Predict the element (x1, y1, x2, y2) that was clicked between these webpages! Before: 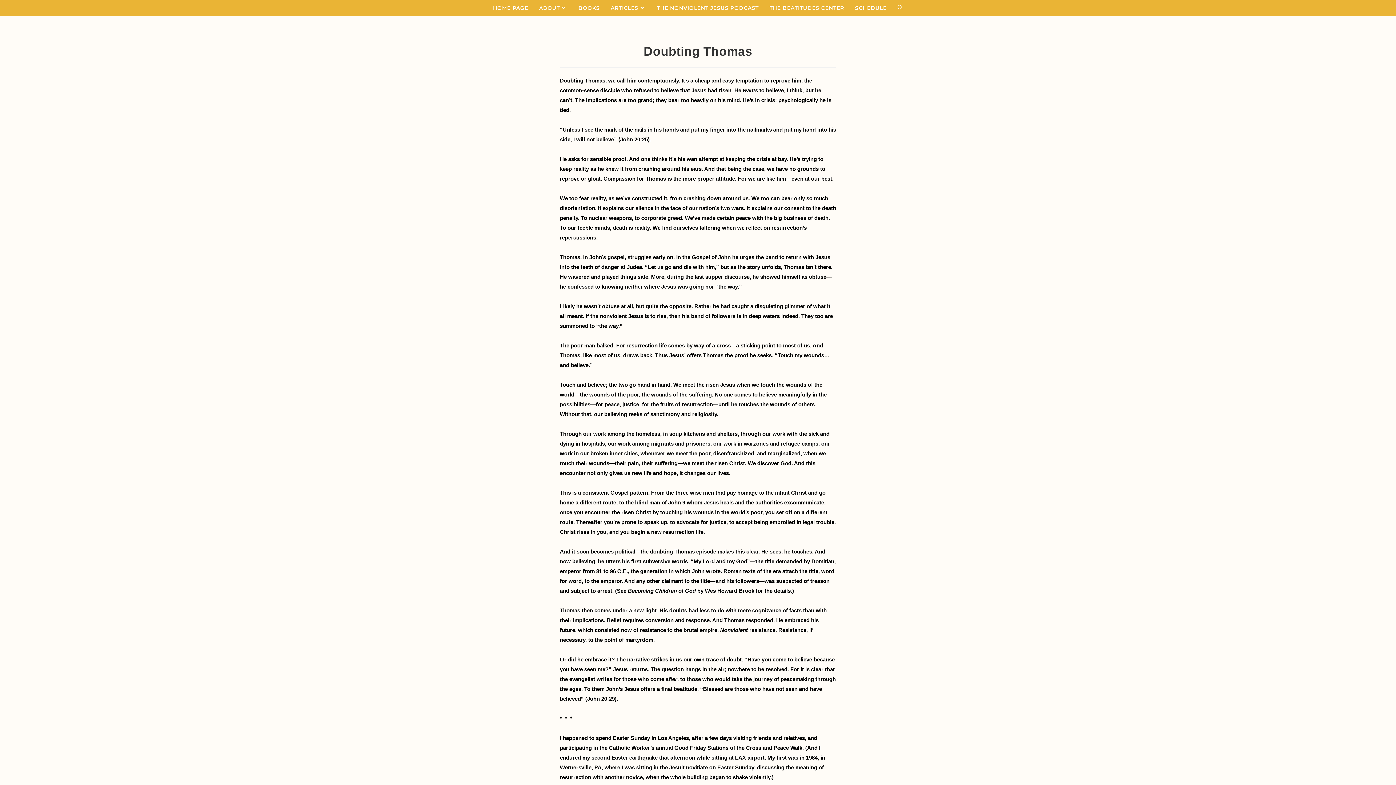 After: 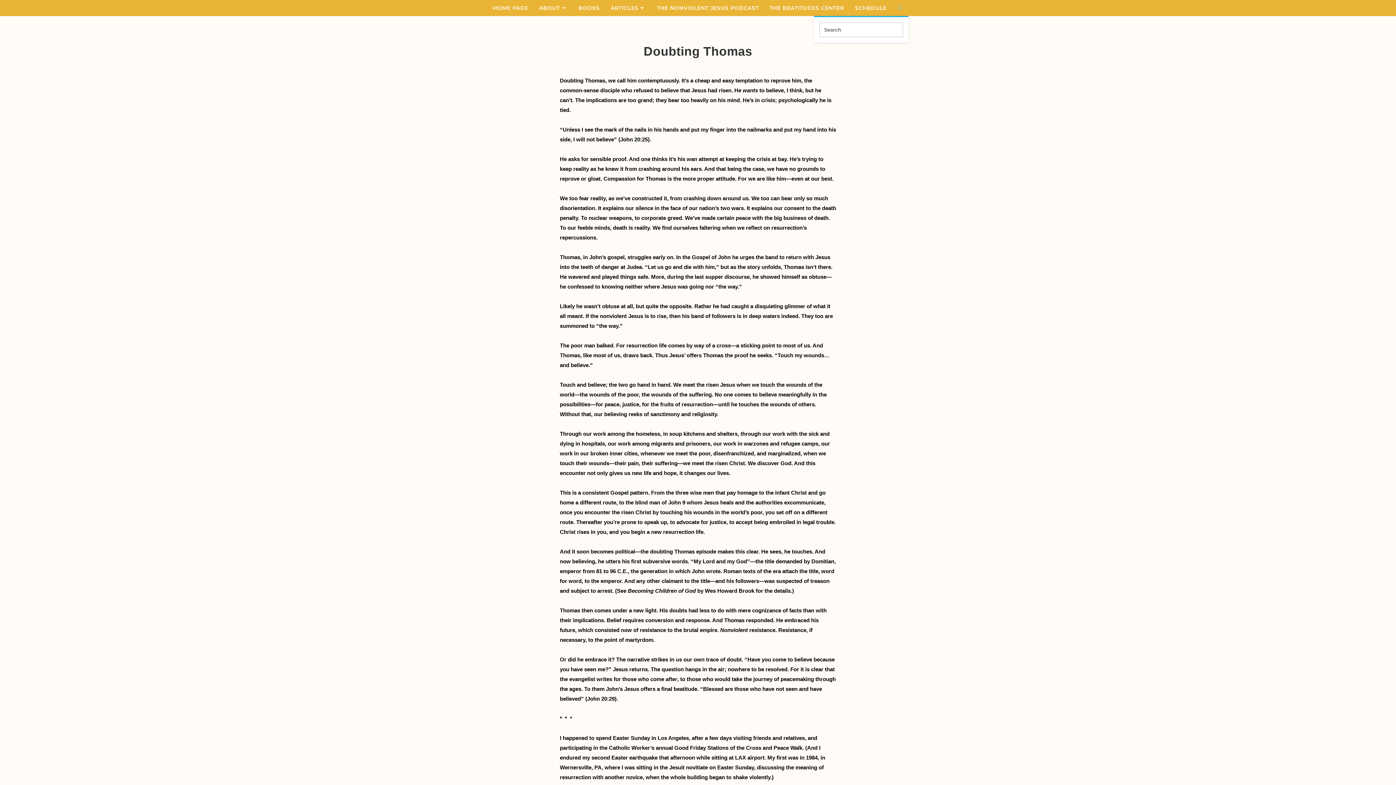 Action: label: TOGGLE WEBSITE SEARCH bbox: (892, 0, 908, 16)